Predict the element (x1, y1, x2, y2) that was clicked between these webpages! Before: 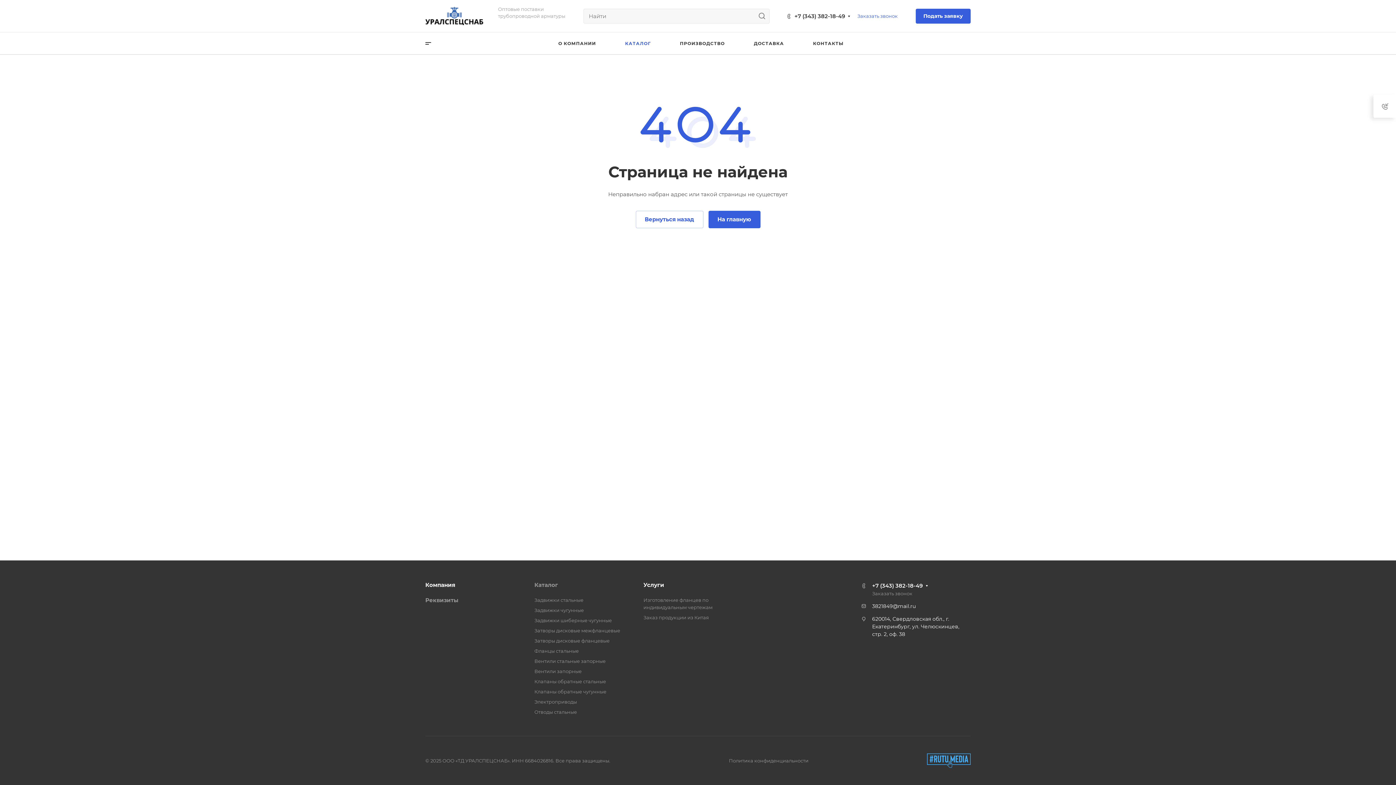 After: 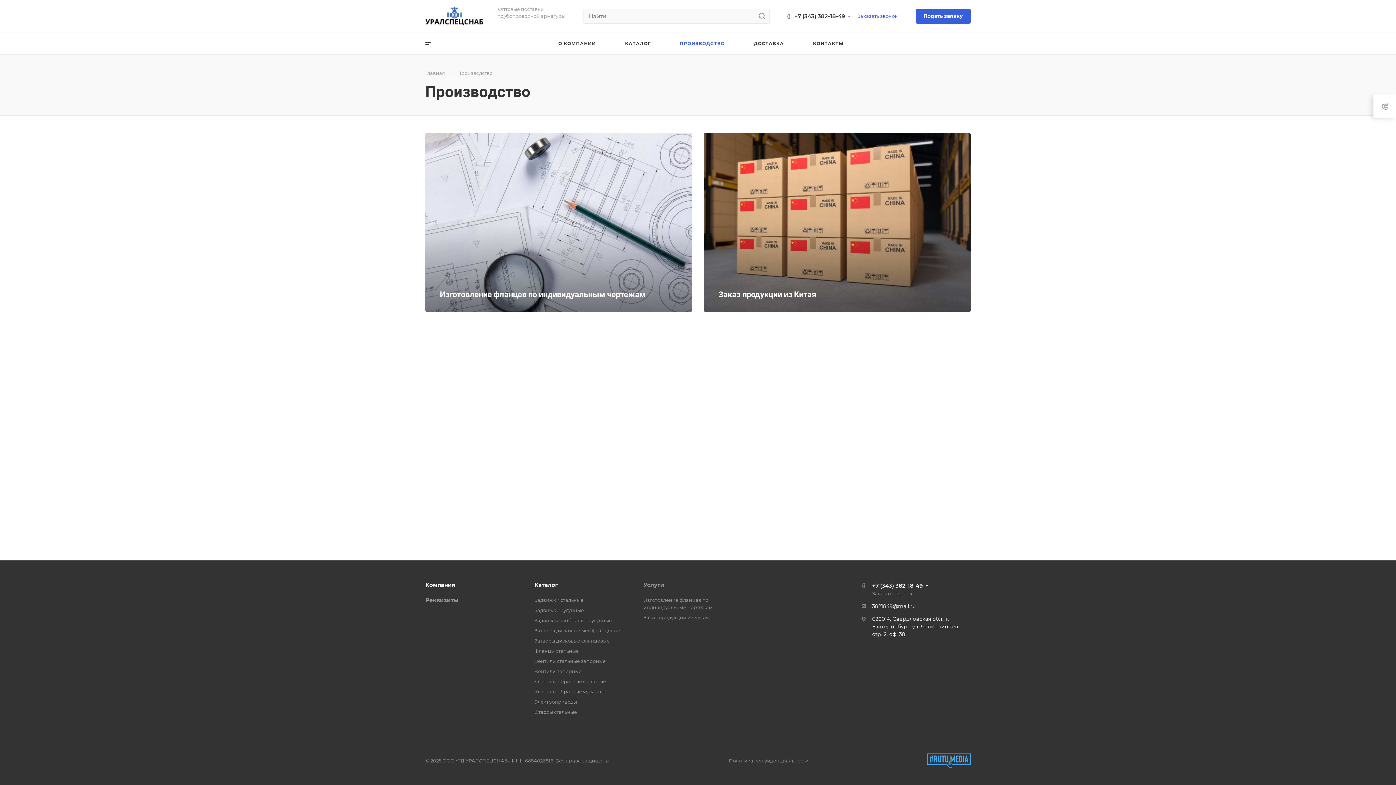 Action: bbox: (643, 581, 664, 588) label: Услуги